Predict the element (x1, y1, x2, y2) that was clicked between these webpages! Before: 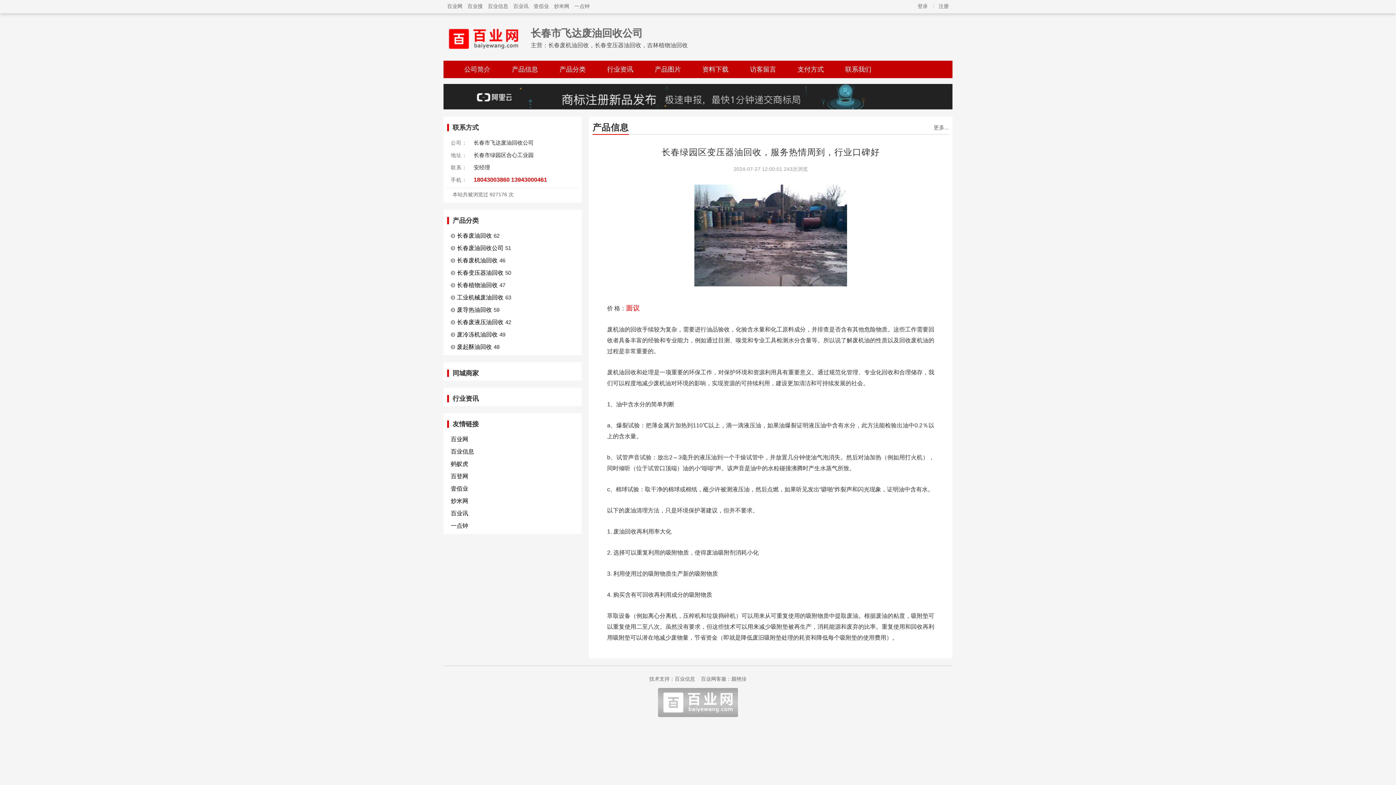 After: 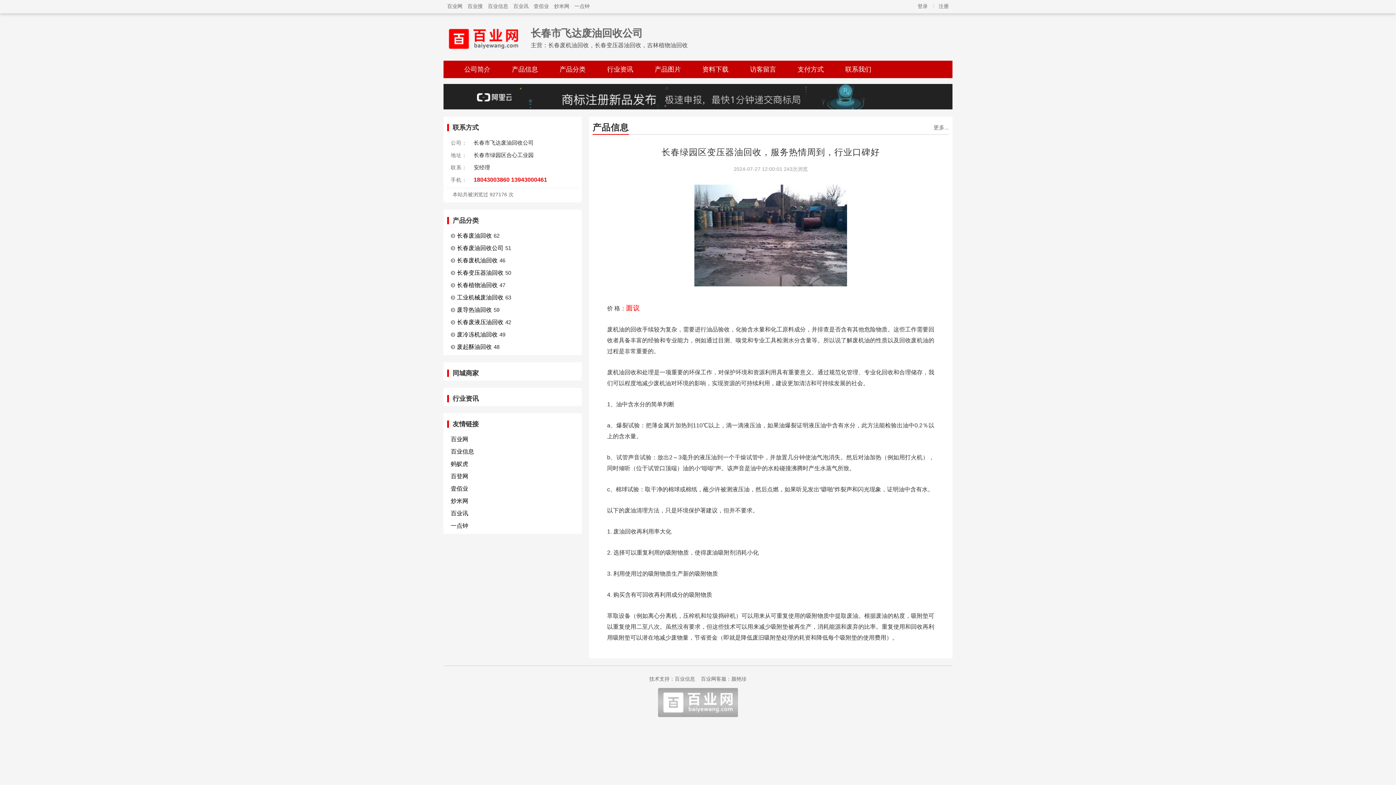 Action: label: 长春废机油回收，长春变压器油回收，吉林植物油回收 bbox: (548, 42, 688, 48)